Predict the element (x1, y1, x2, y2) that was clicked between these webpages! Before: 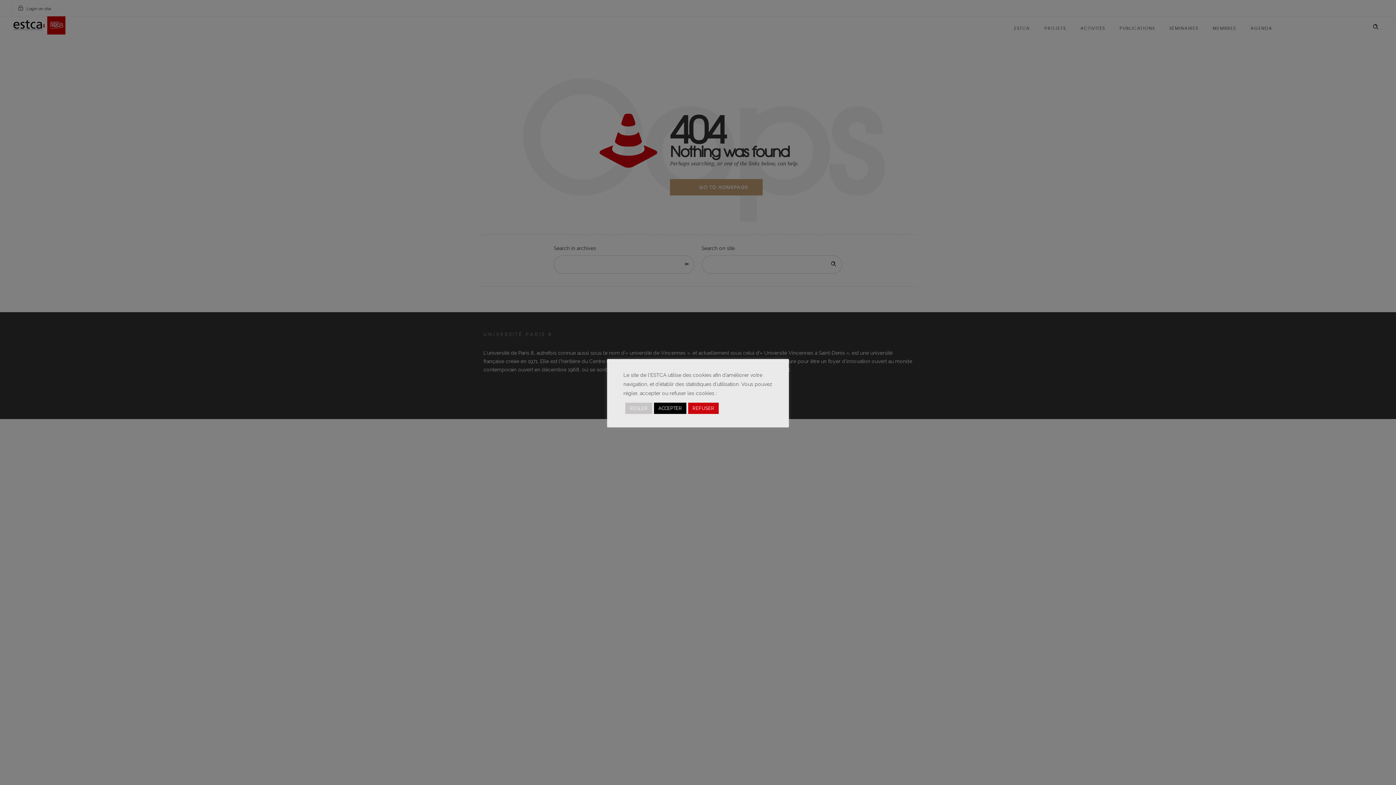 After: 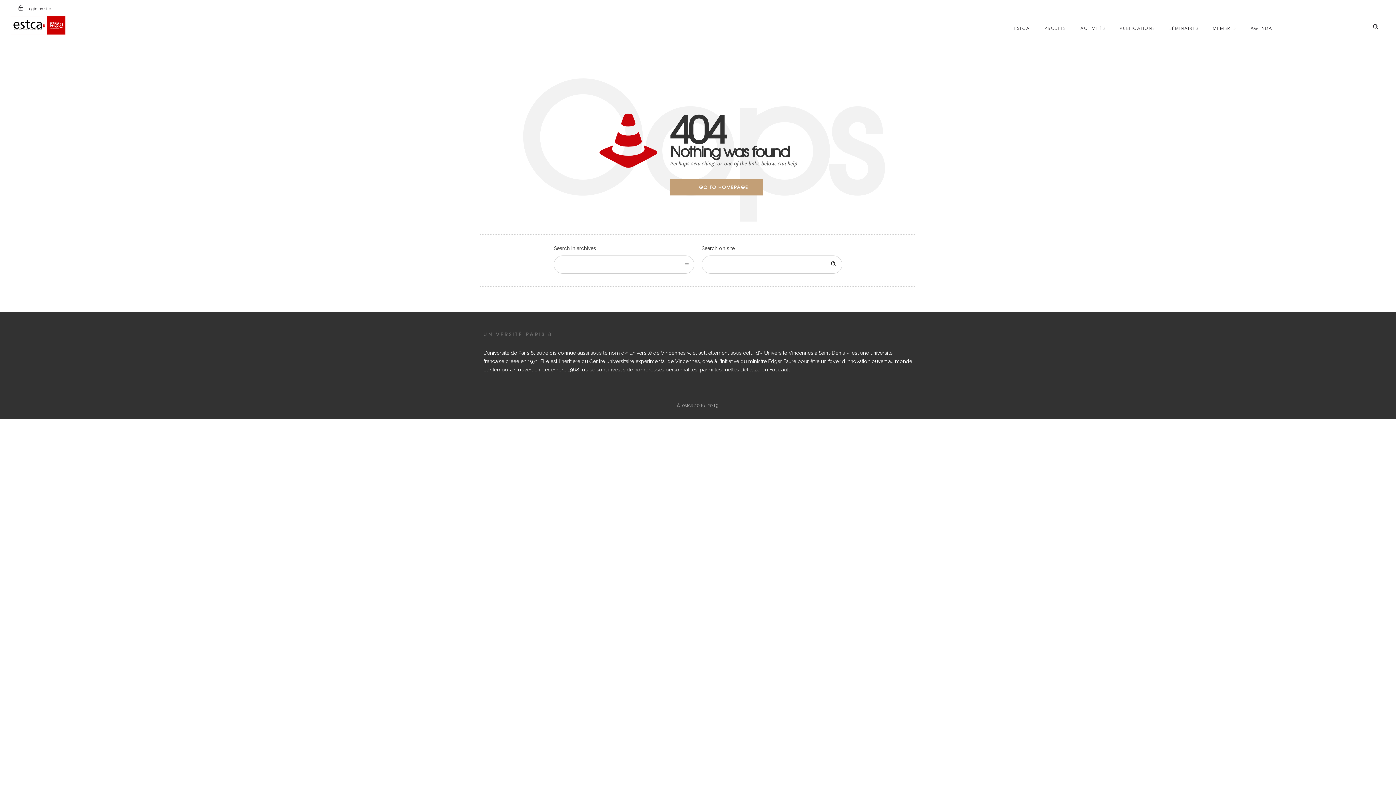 Action: label: ACCEPTER bbox: (654, 402, 686, 414)